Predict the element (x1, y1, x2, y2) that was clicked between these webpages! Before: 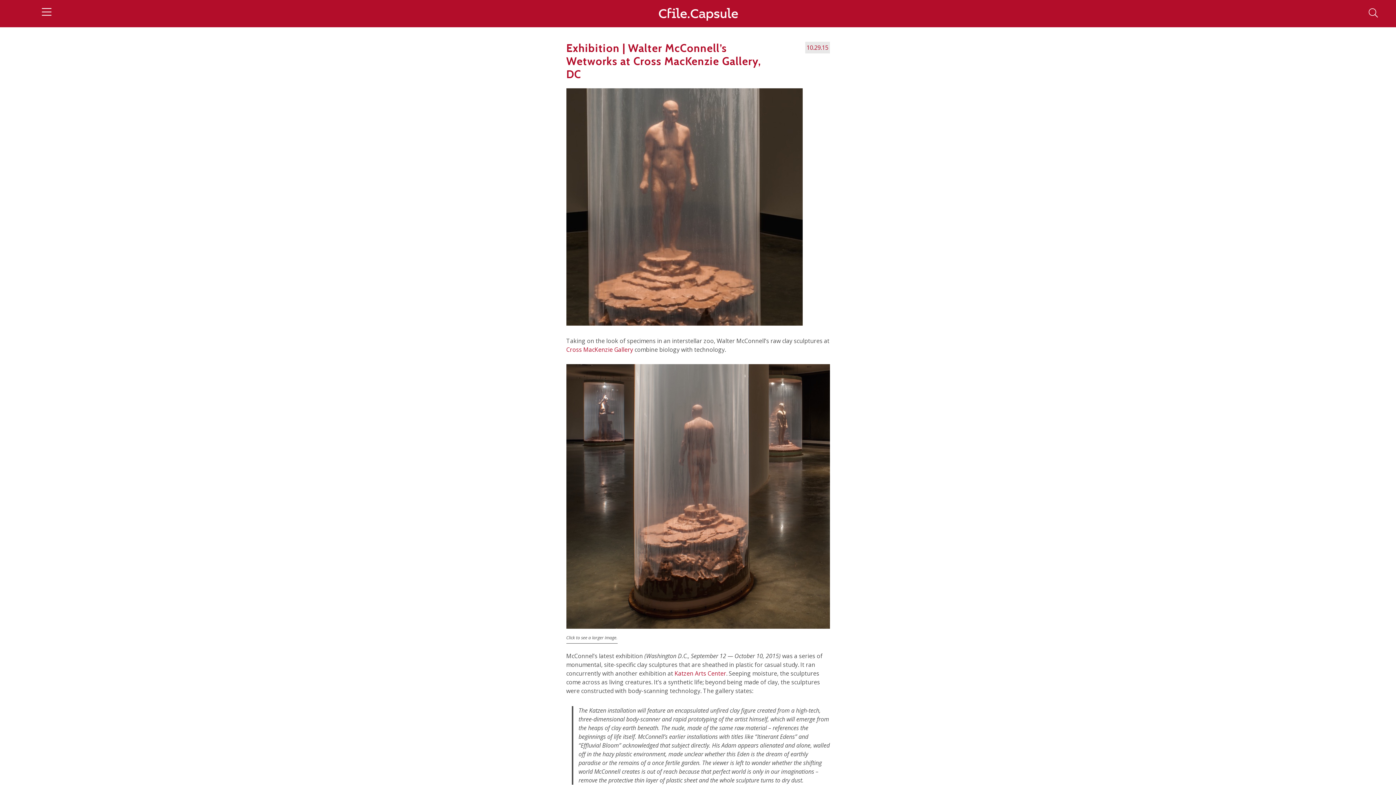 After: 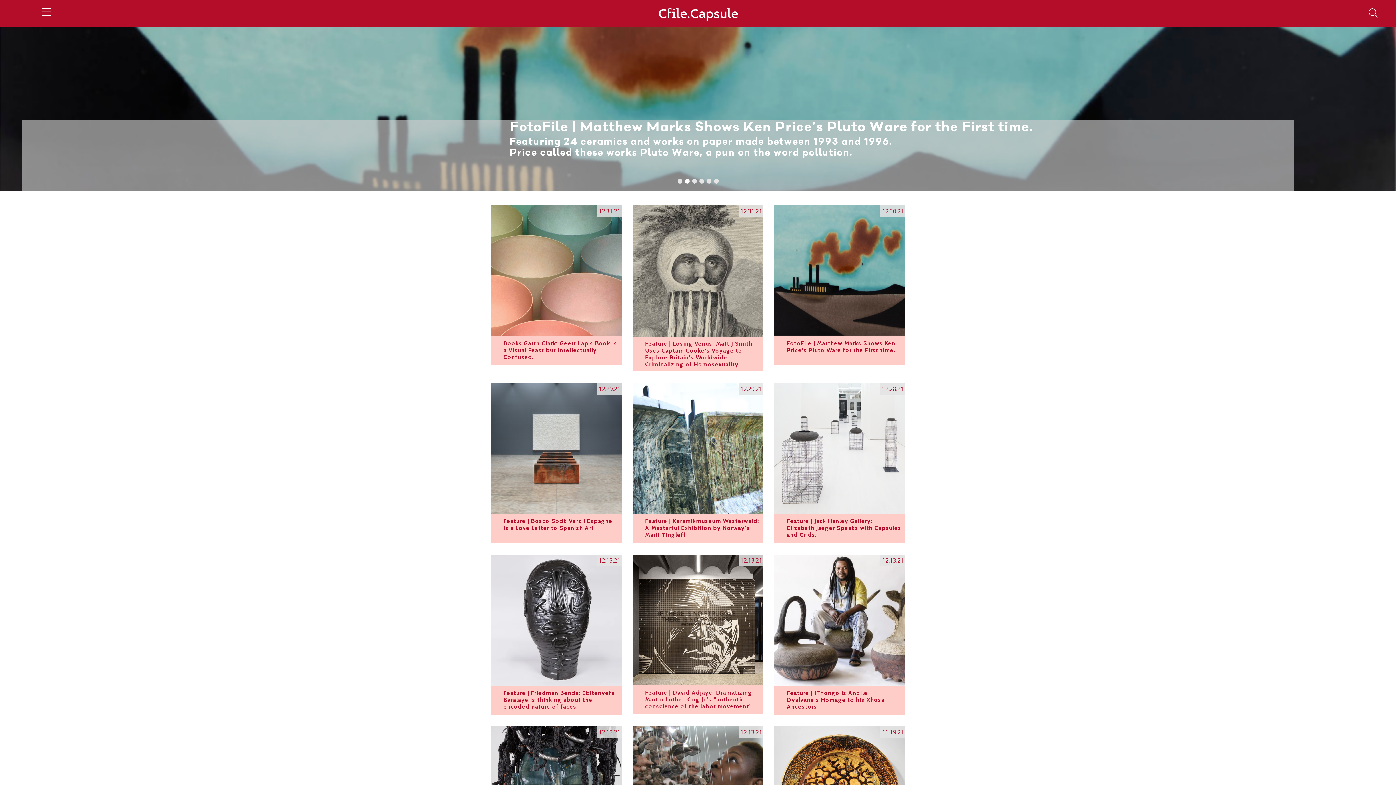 Action: label: CFile - Contemporary Ceramic Art + Design bbox: (657, 7, 738, 21)